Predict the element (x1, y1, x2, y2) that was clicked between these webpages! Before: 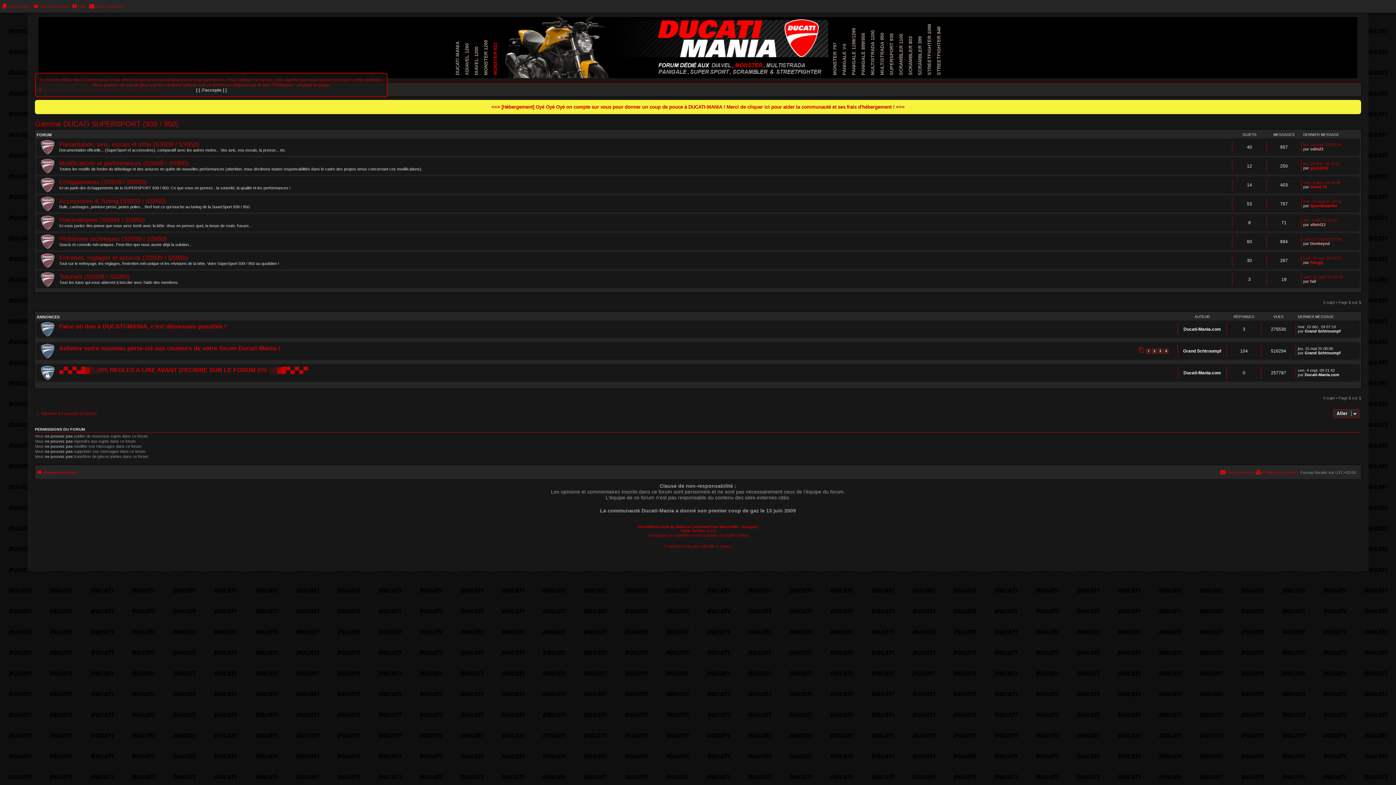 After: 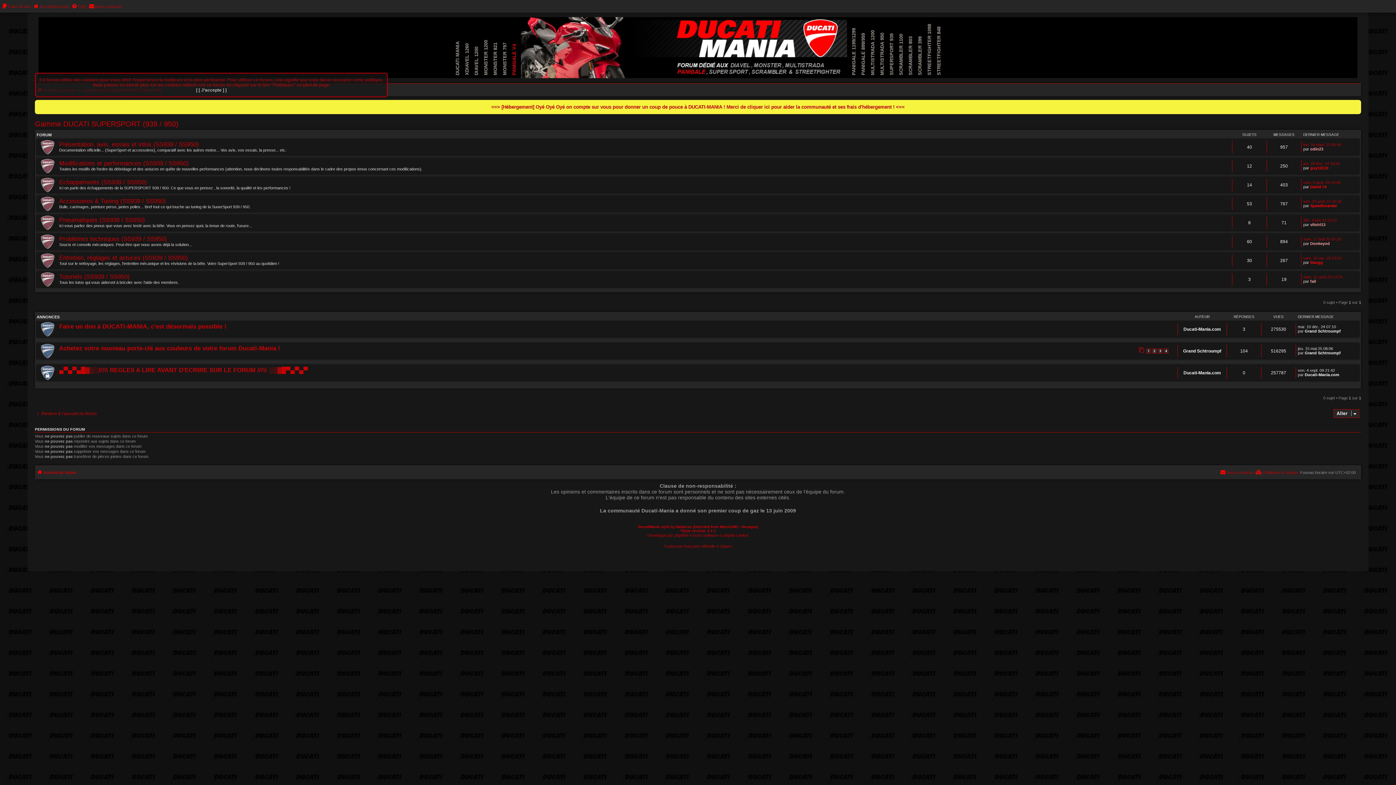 Action: label: Gamme DUCATI SUPERSPORT (939 / 950) bbox: (34, 120, 178, 128)